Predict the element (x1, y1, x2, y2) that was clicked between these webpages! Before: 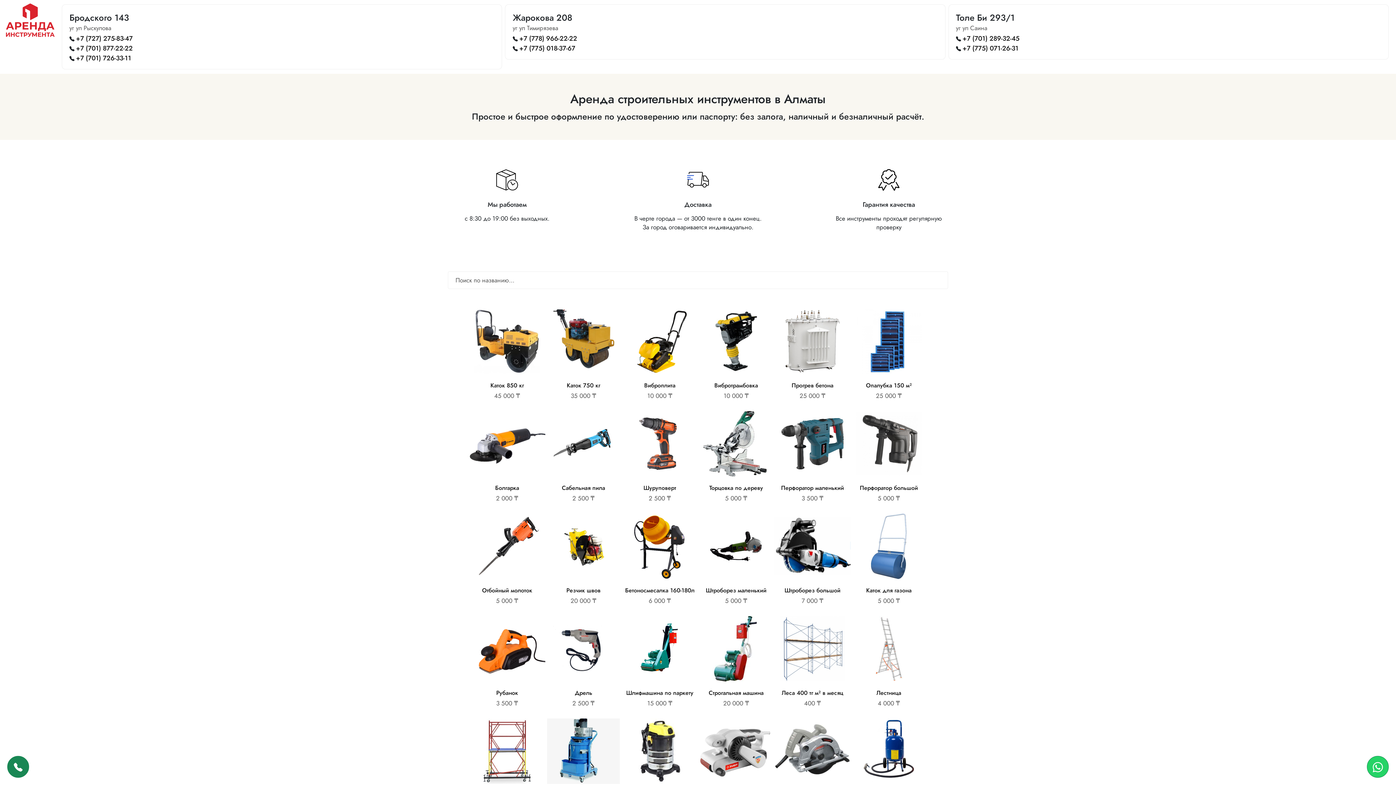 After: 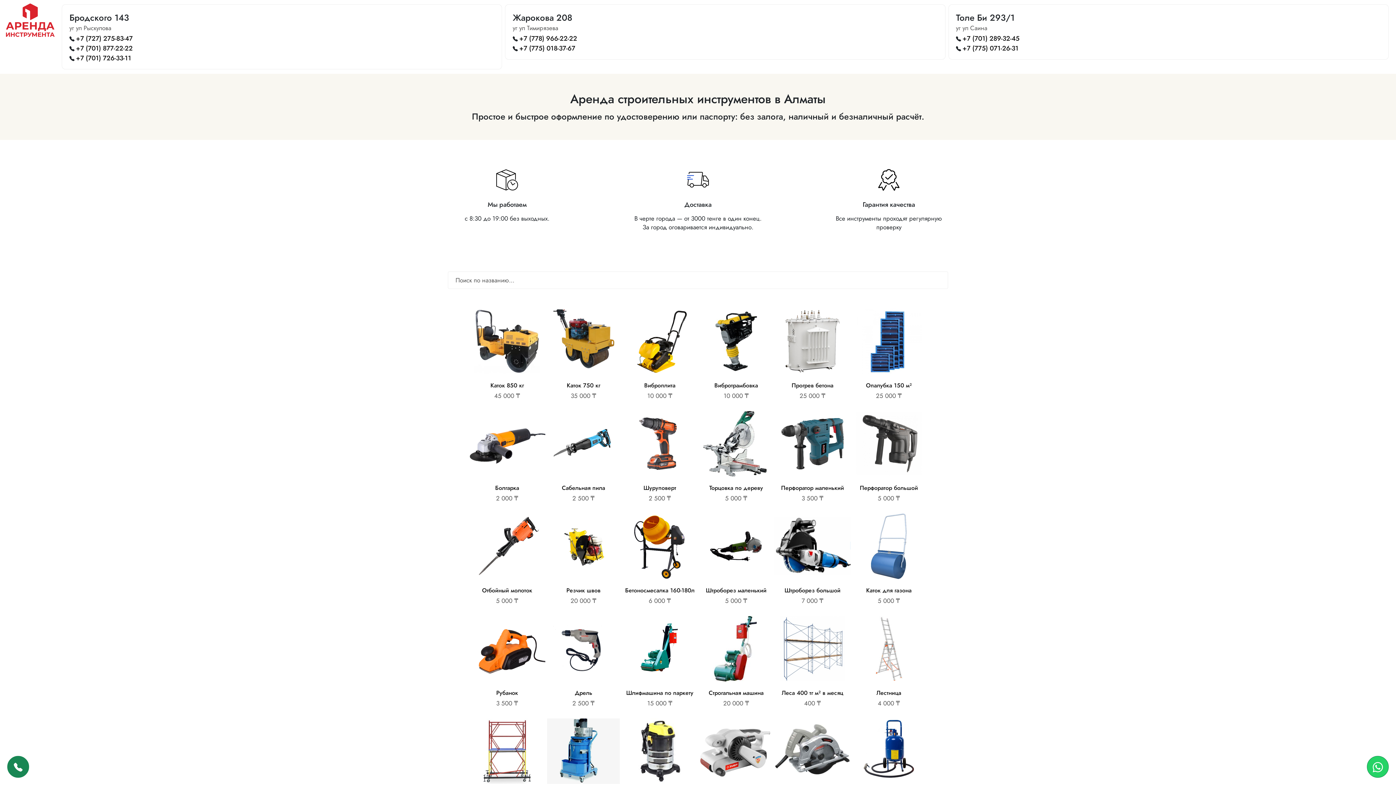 Action: bbox: (469, 308, 545, 400) label: Каток 850 кг

45 000 ₸